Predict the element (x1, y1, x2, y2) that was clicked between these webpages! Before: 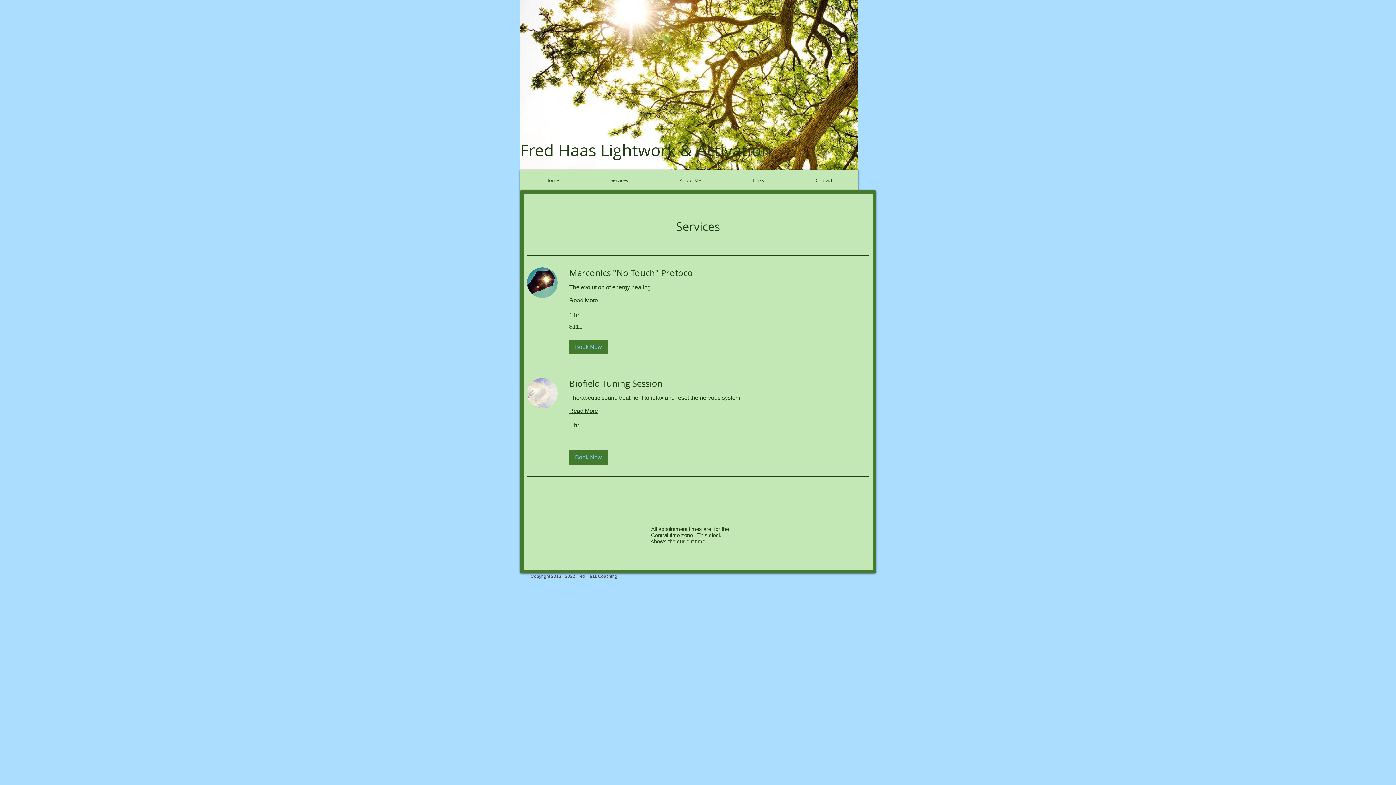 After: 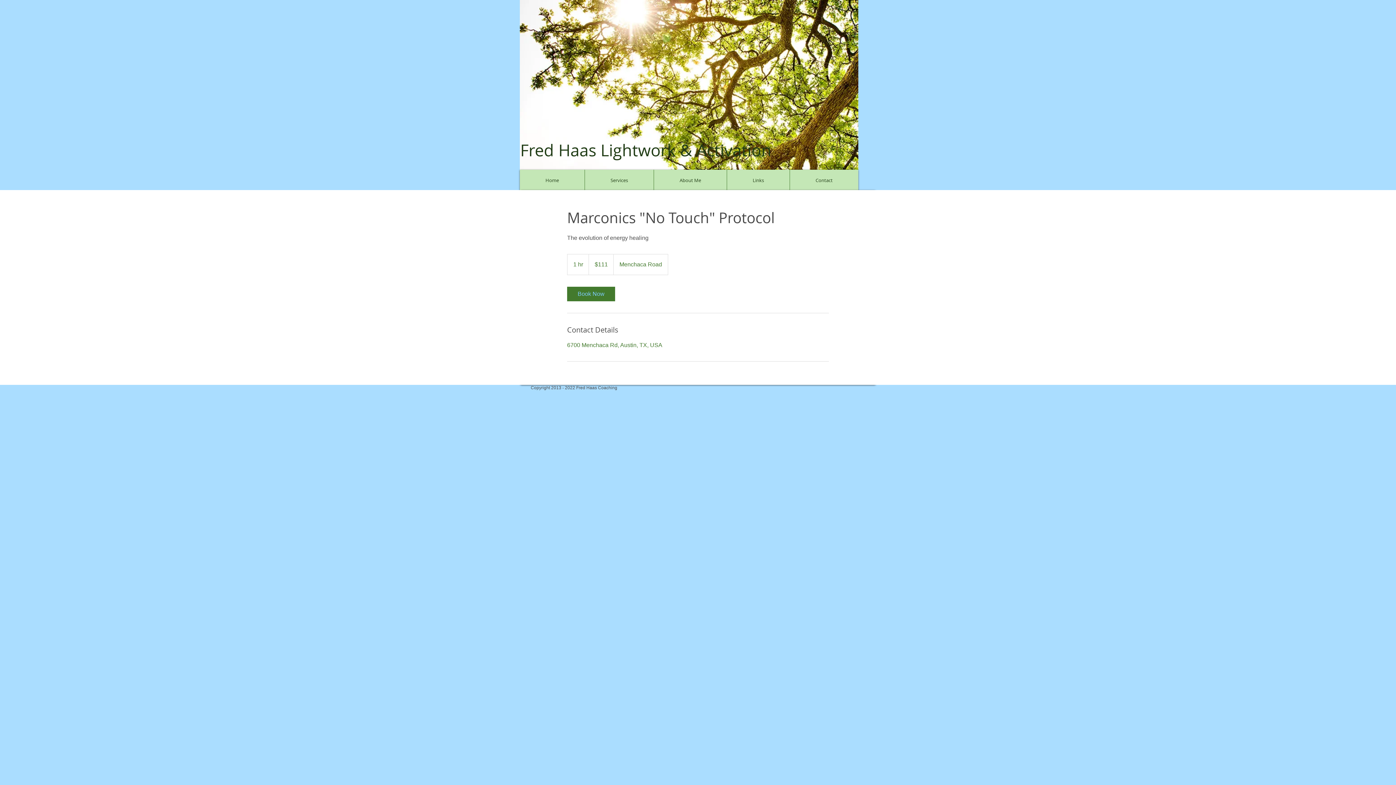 Action: label: Read More bbox: (569, 296, 869, 305)